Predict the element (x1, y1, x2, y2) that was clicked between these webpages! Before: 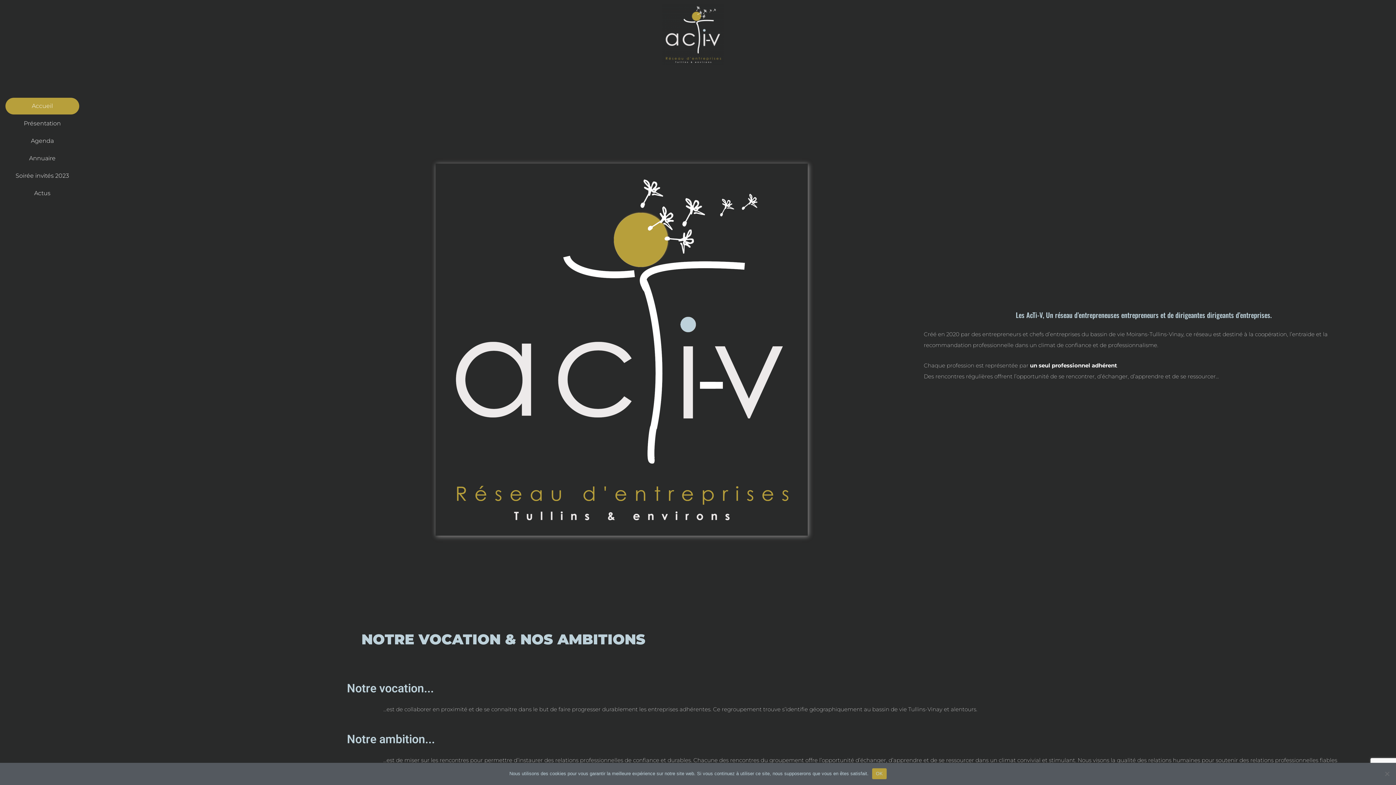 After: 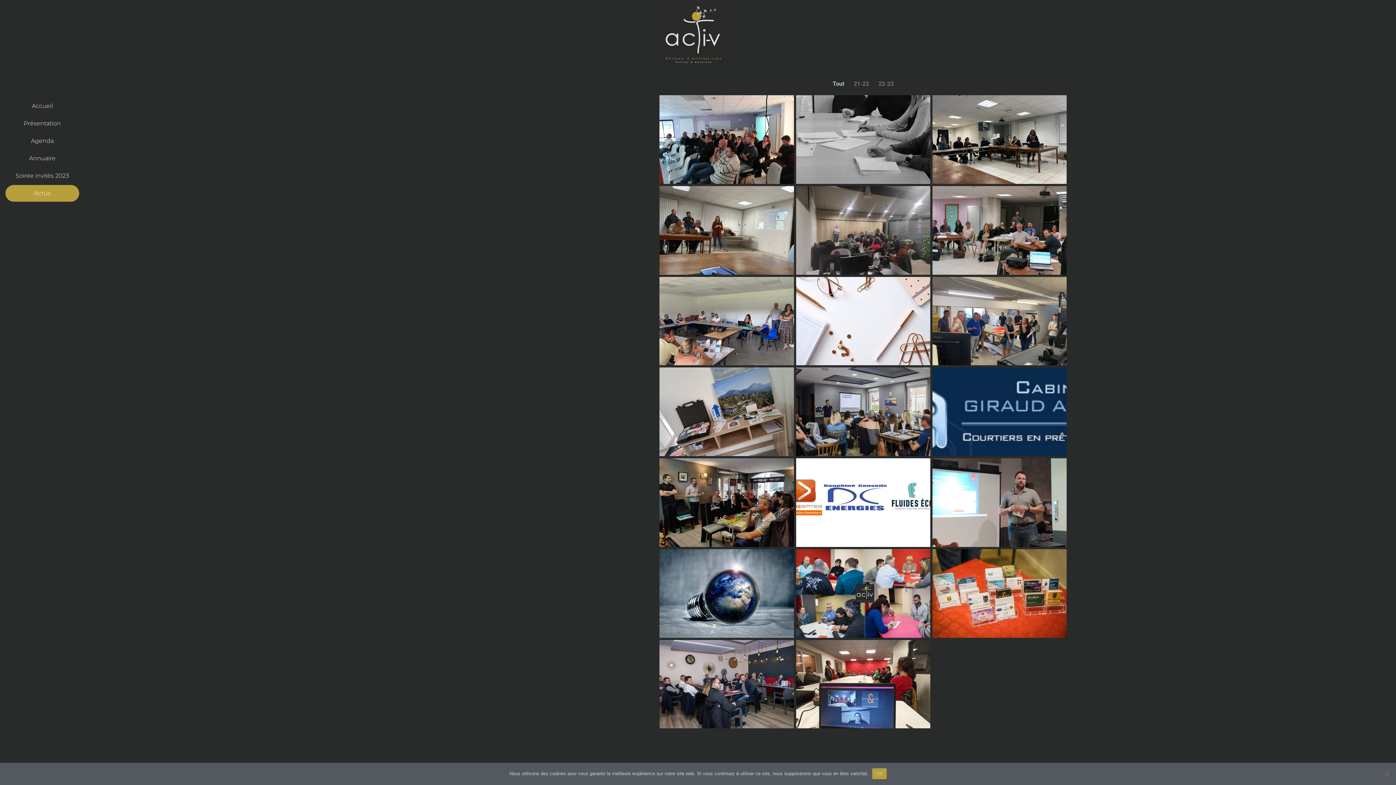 Action: bbox: (5, 185, 79, 201) label: Actus